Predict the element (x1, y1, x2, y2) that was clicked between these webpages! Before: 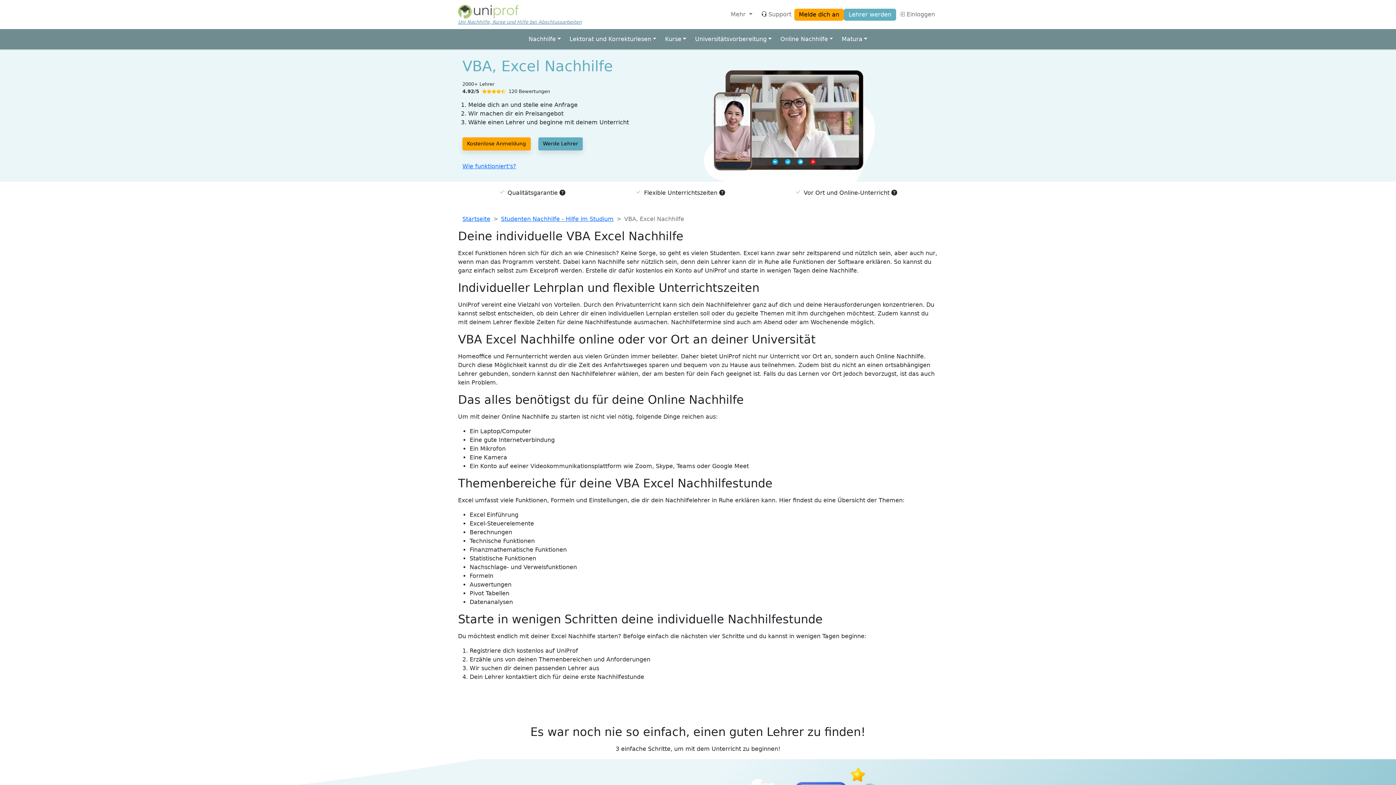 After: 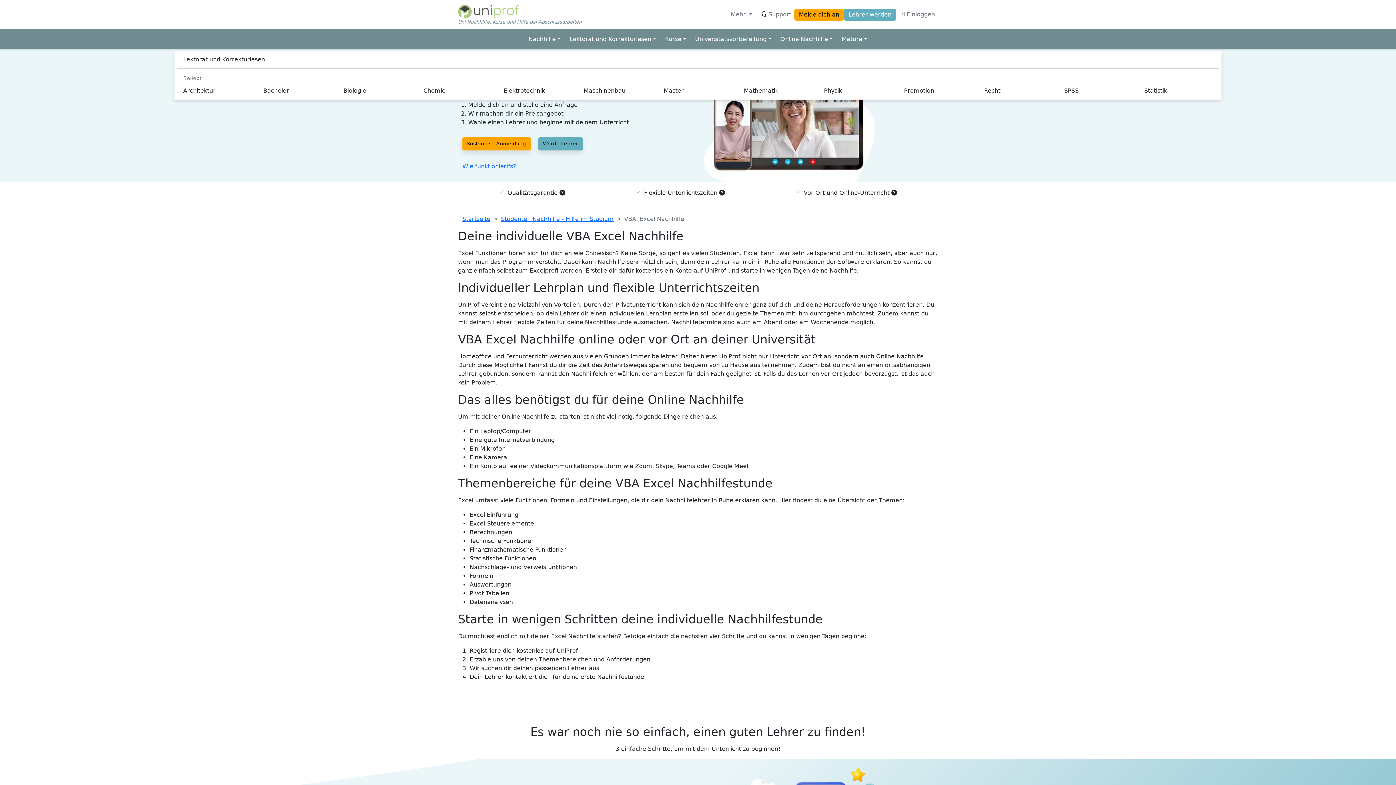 Action: bbox: (566, 32, 659, 46) label: Lektorat und Korrekturlesen